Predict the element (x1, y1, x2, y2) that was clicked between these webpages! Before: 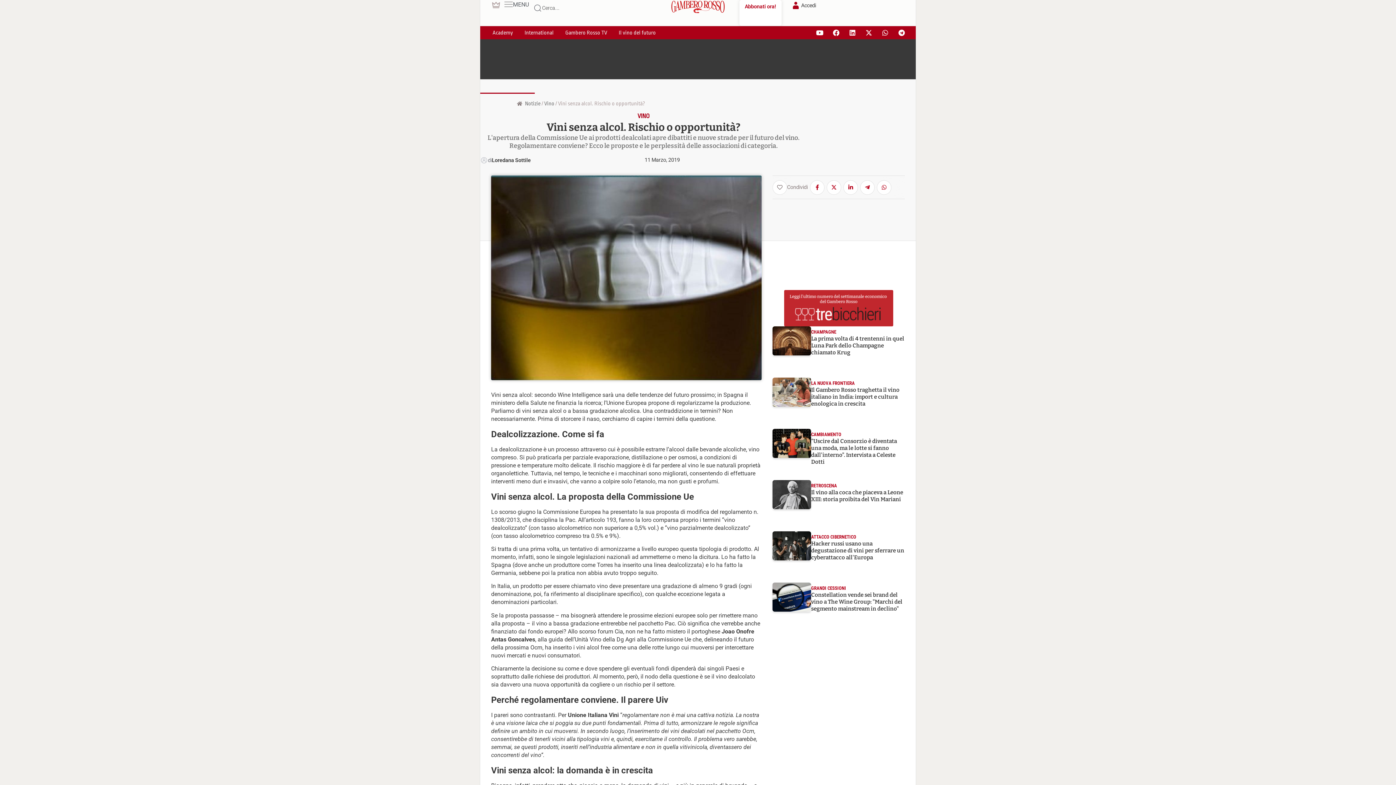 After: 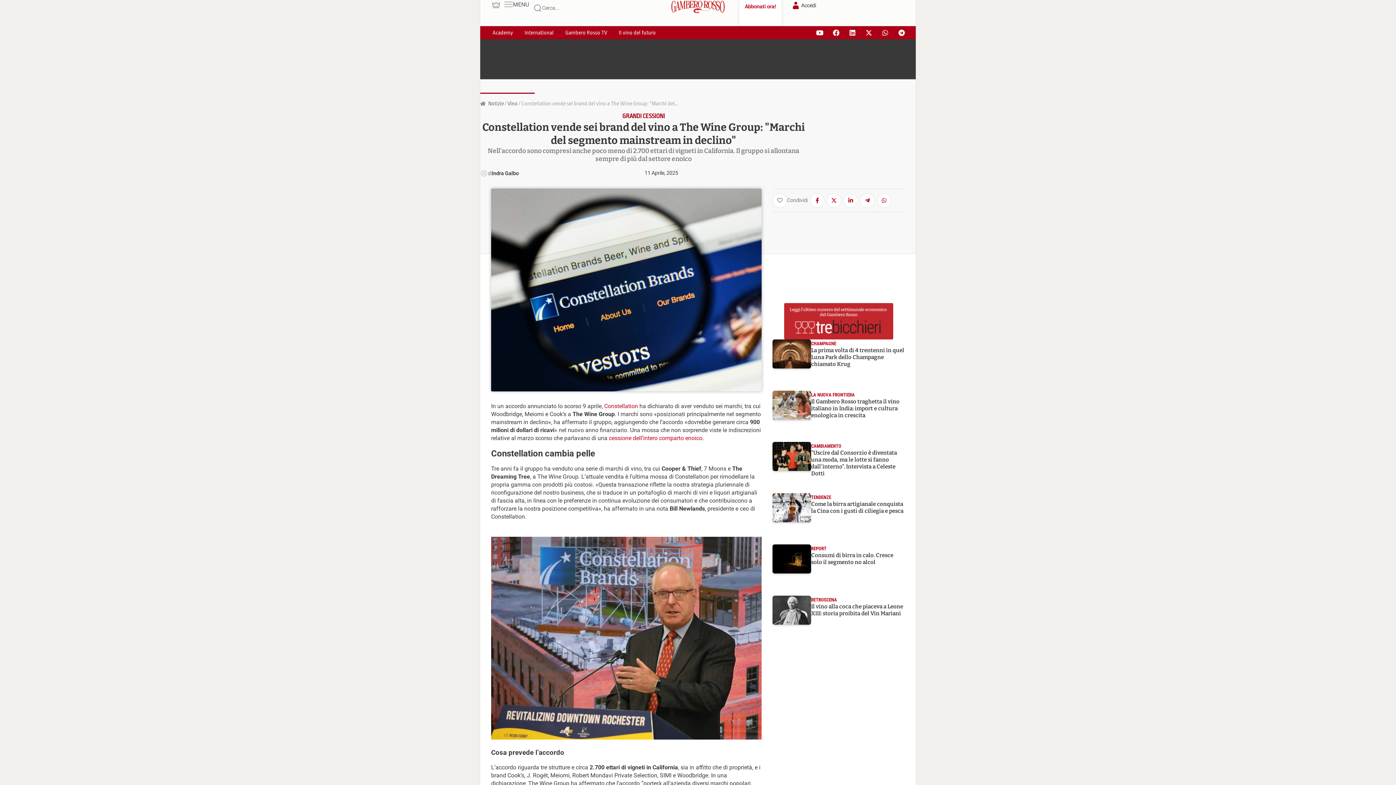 Action: bbox: (811, 585, 846, 591) label: GRANDI CESSIONI